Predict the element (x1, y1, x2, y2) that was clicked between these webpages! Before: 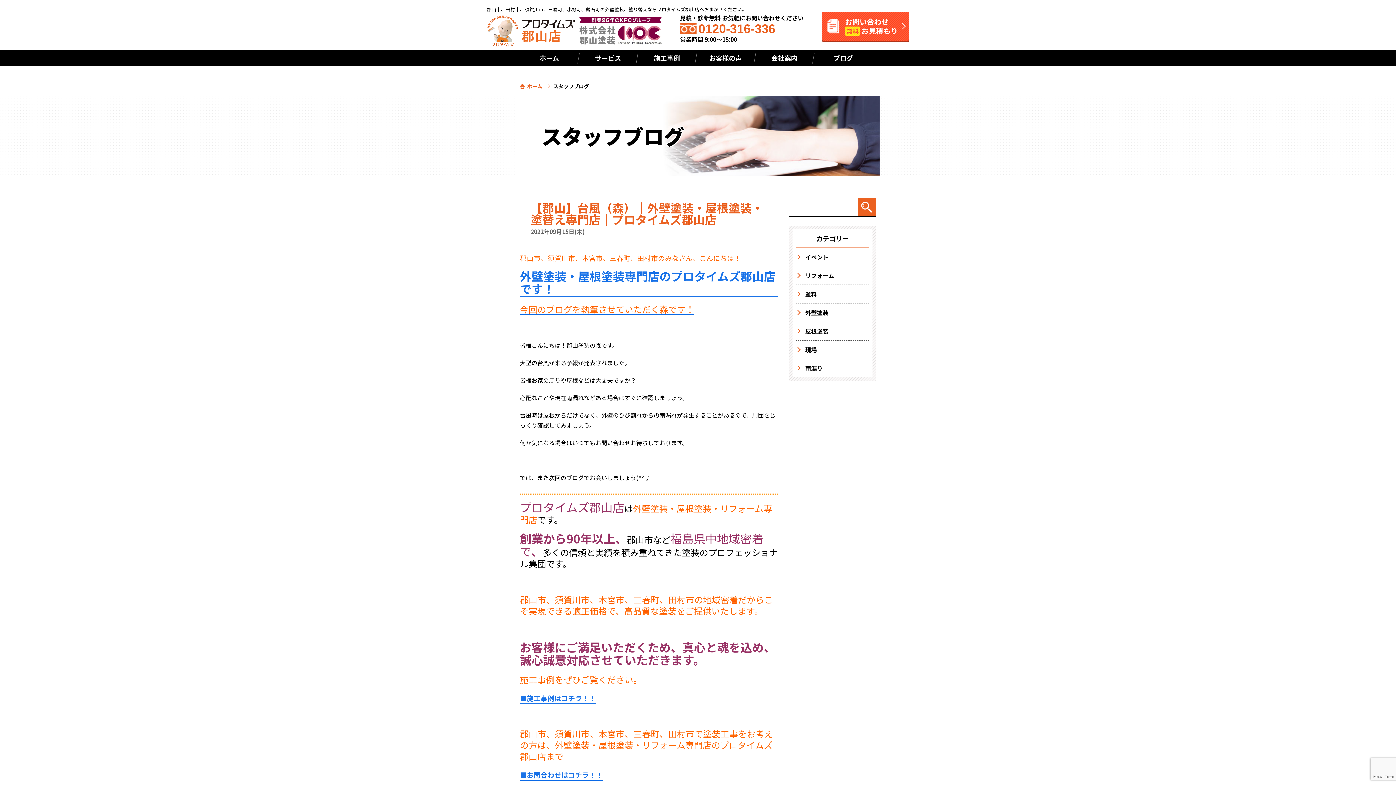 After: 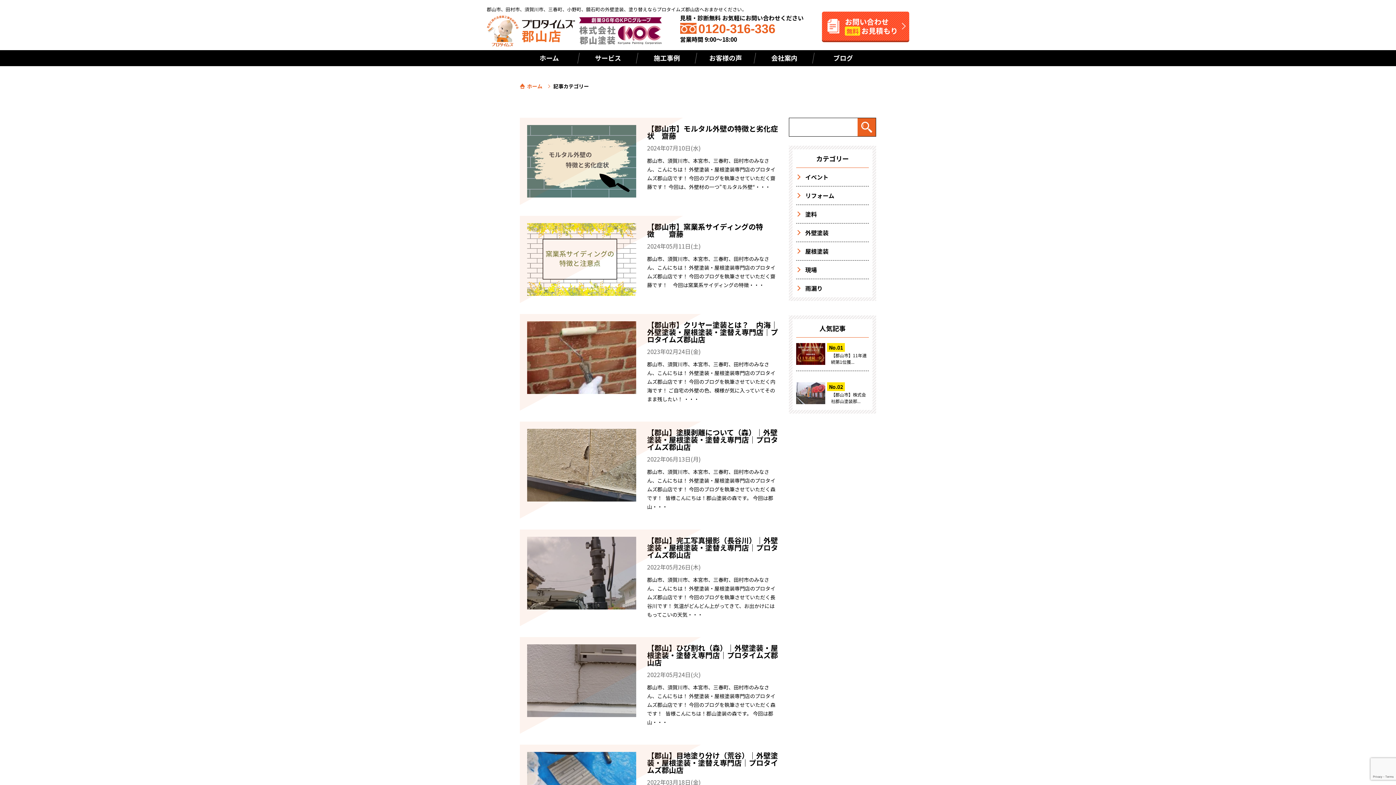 Action: bbox: (796, 303, 869, 321) label: 外壁塗装